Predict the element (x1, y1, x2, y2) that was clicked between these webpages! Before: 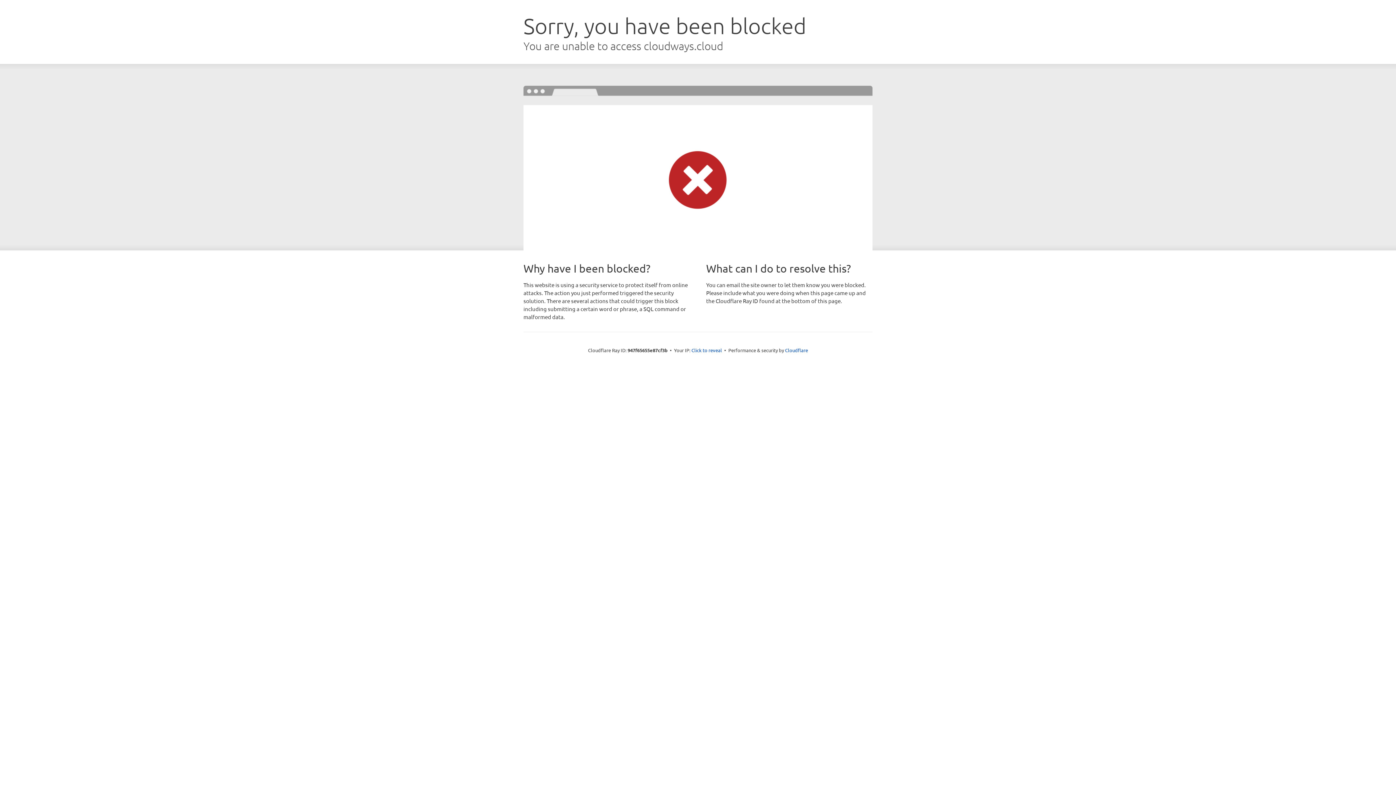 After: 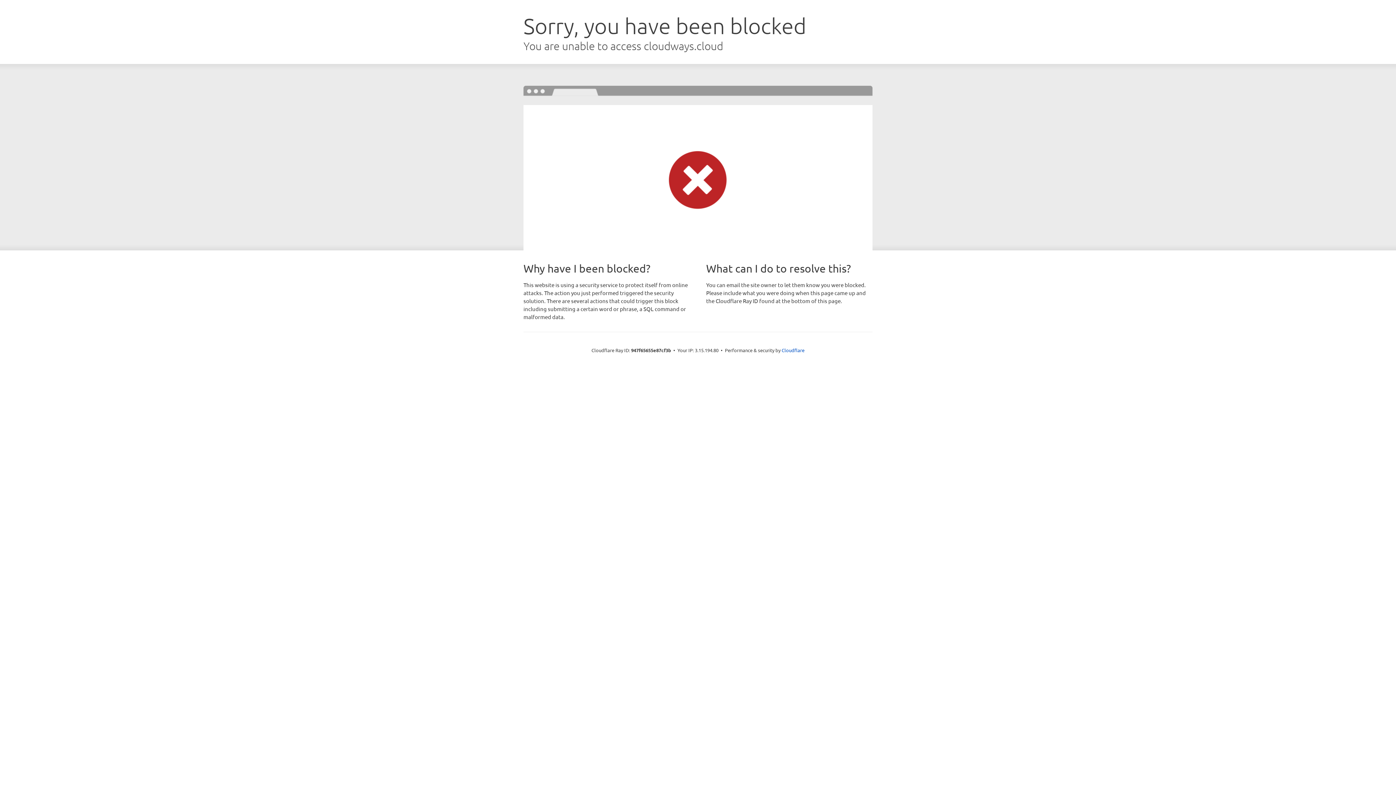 Action: label: Click to reveal bbox: (691, 346, 722, 353)